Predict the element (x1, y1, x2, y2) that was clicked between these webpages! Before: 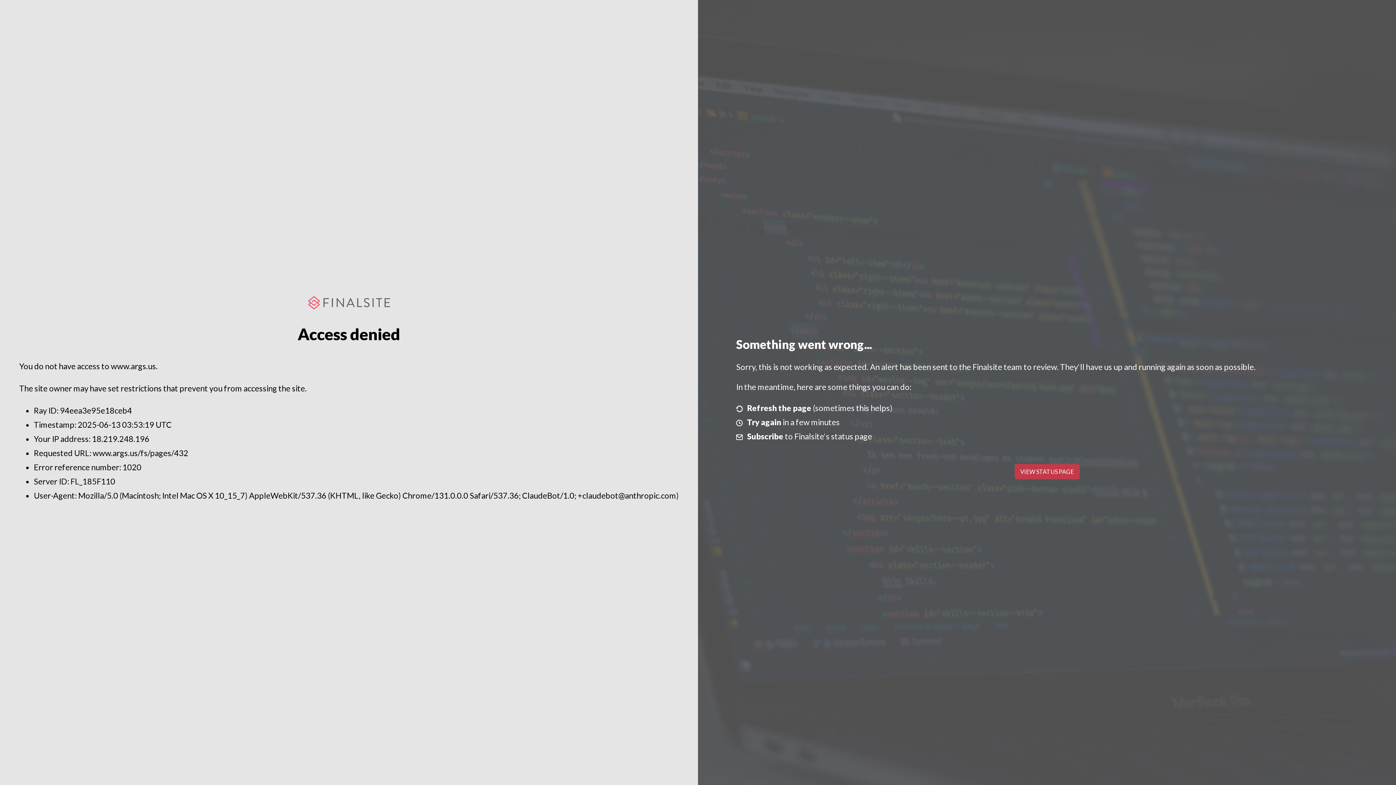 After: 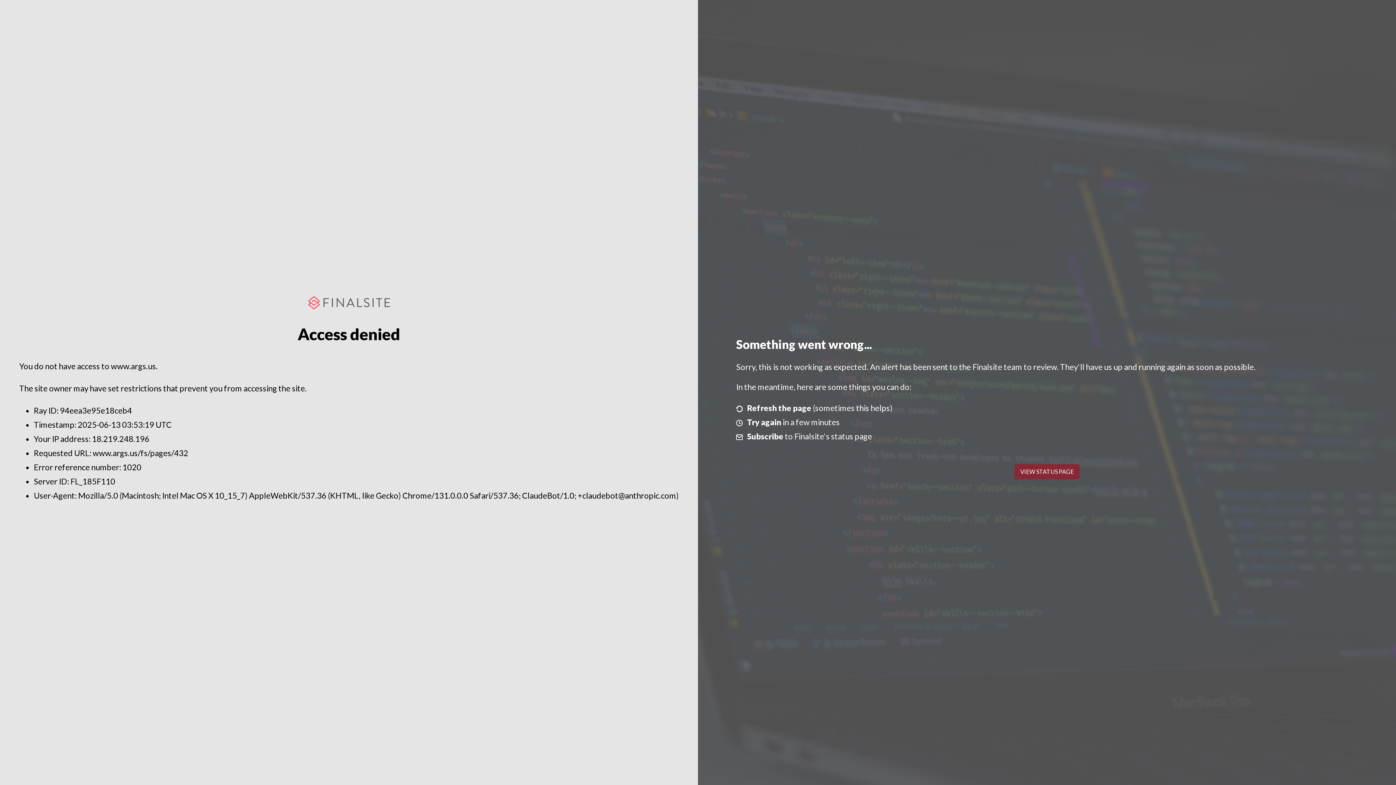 Action: label: VIEW STATUS PAGE bbox: (1014, 464, 1079, 479)